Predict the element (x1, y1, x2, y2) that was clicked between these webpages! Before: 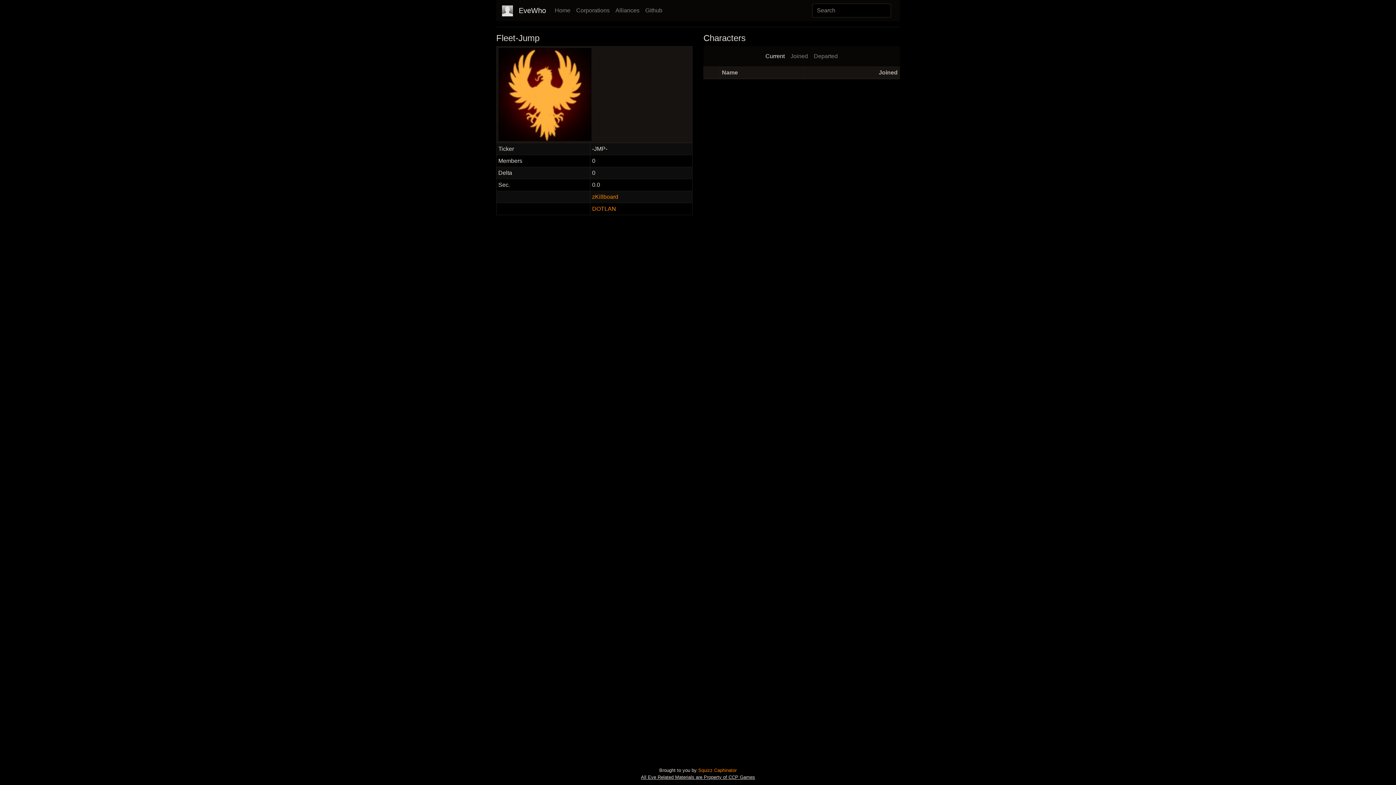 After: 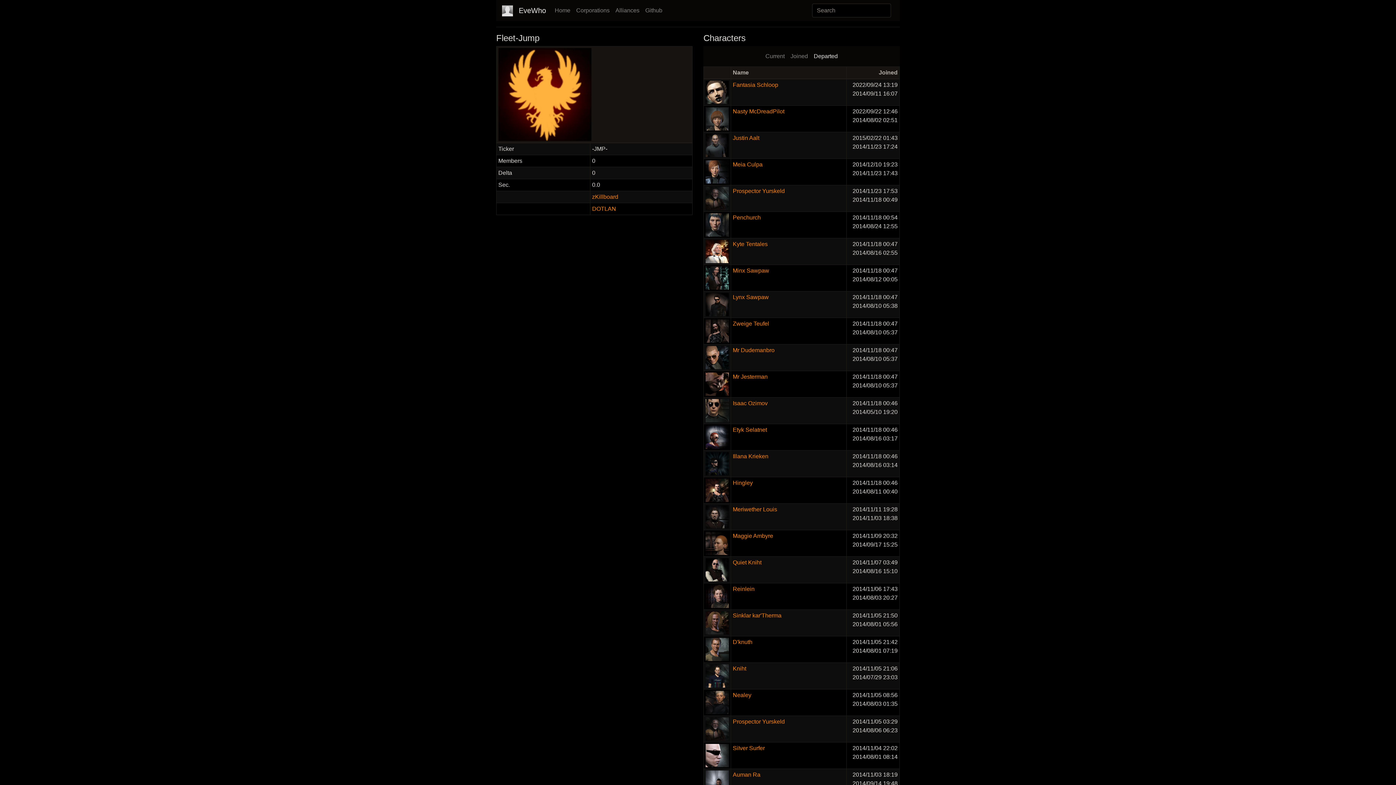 Action: bbox: (811, 48, 840, 63) label: Departed